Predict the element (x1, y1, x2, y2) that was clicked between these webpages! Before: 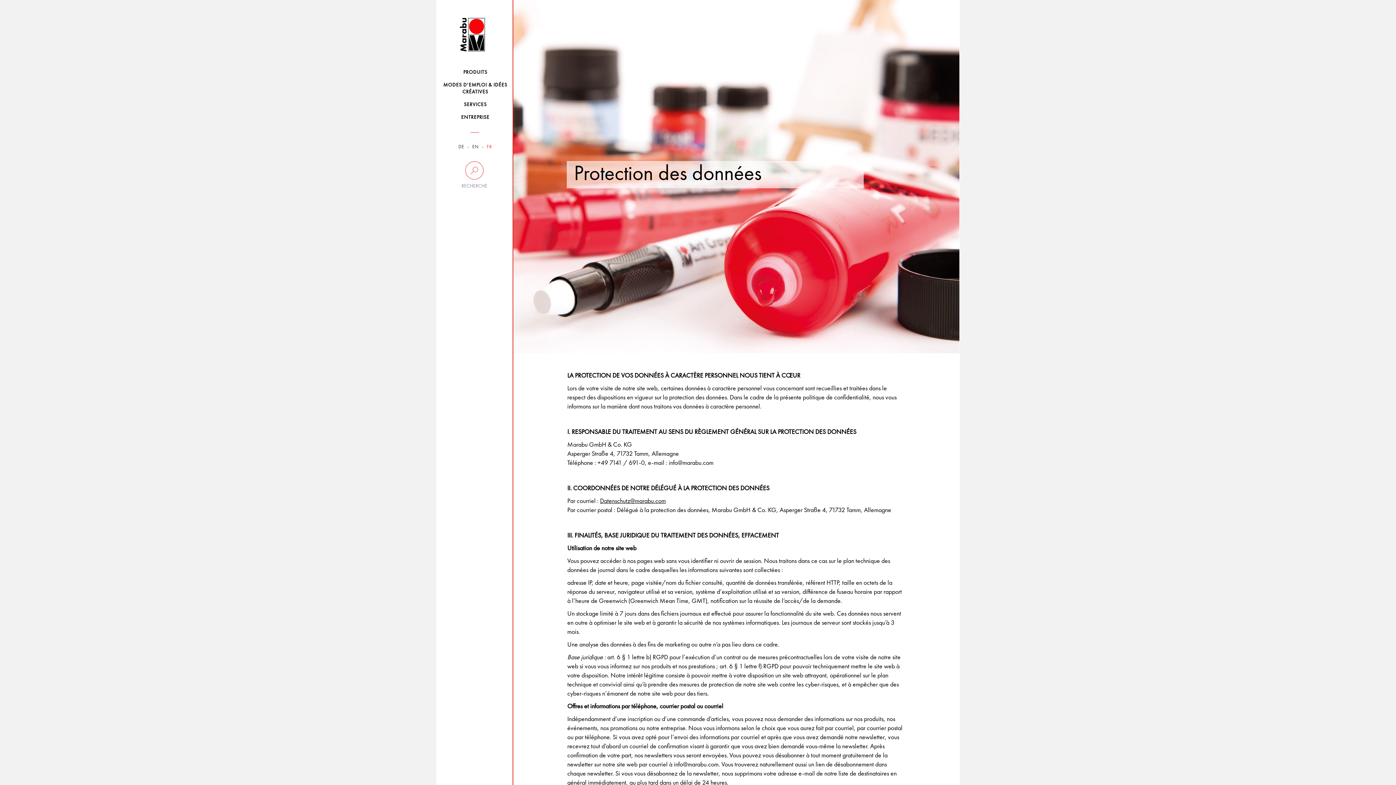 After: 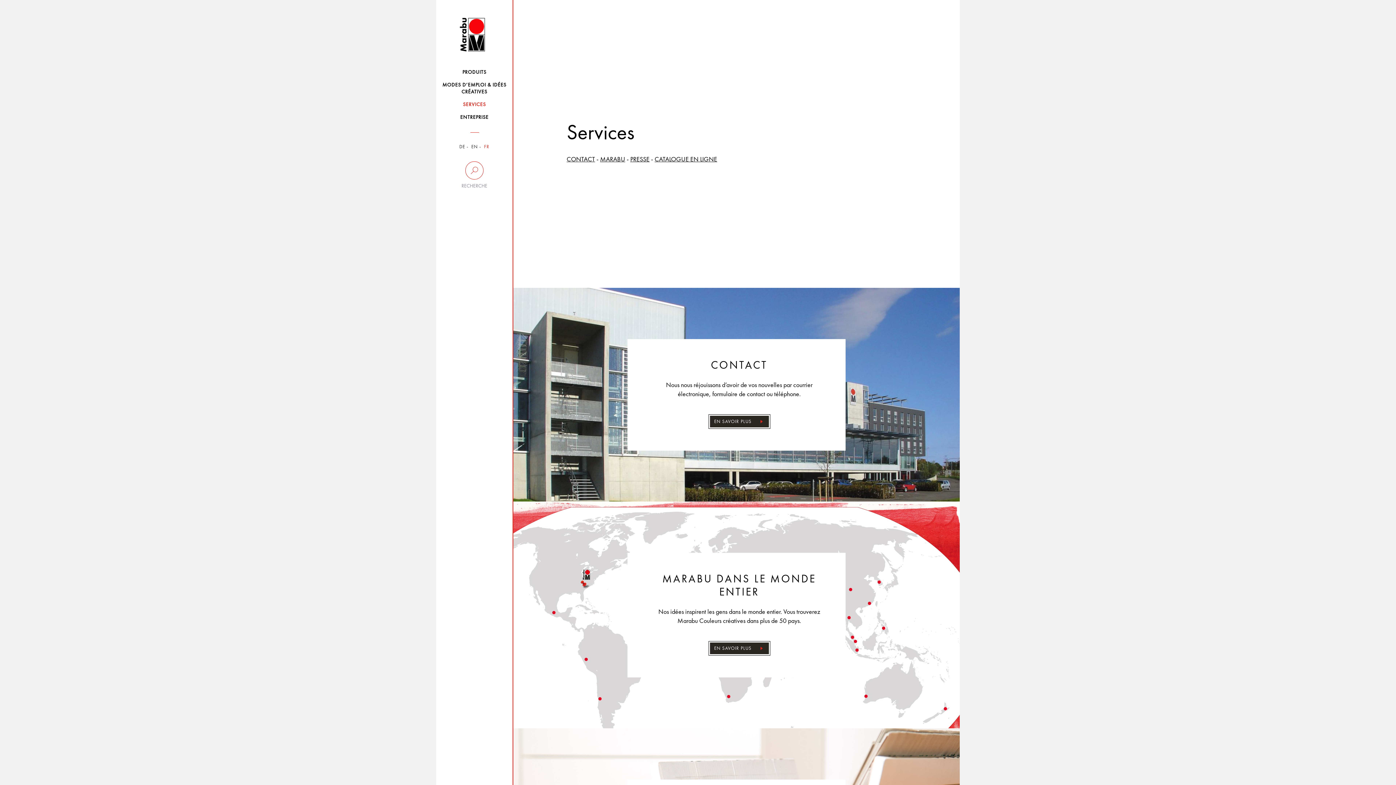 Action: bbox: (438, 98, 512, 110) label: SERVICES